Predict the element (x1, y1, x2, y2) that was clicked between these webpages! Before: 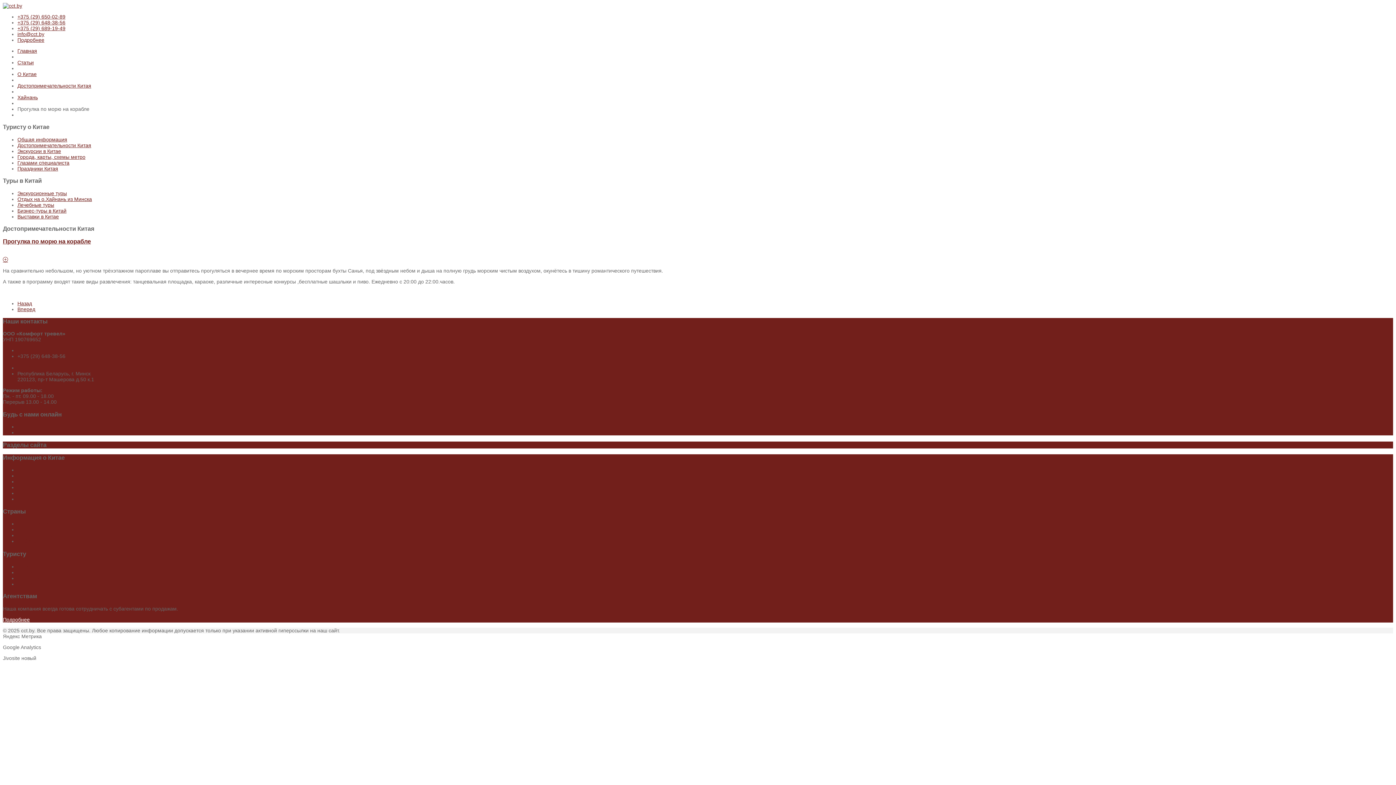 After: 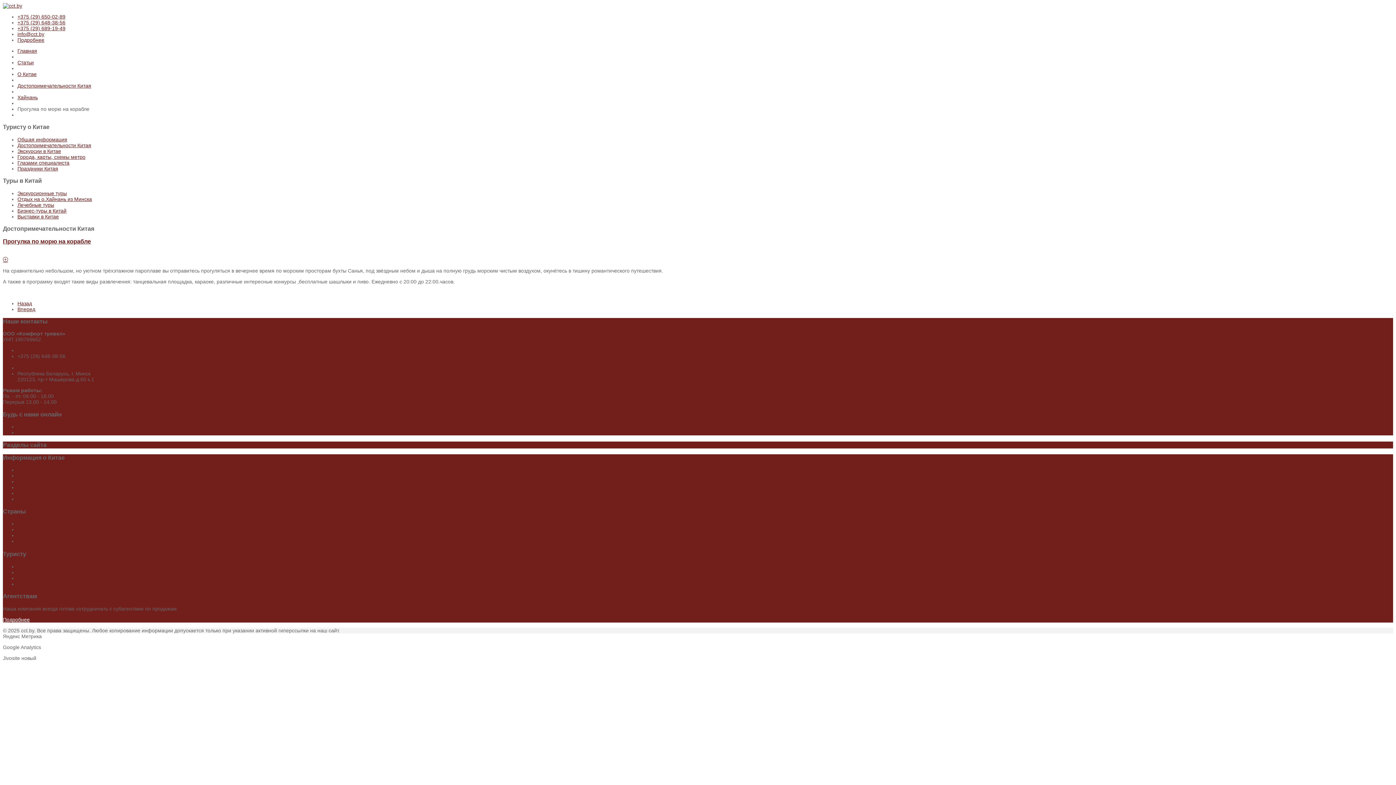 Action: bbox: (17, 31, 44, 37) label: info@cct.by